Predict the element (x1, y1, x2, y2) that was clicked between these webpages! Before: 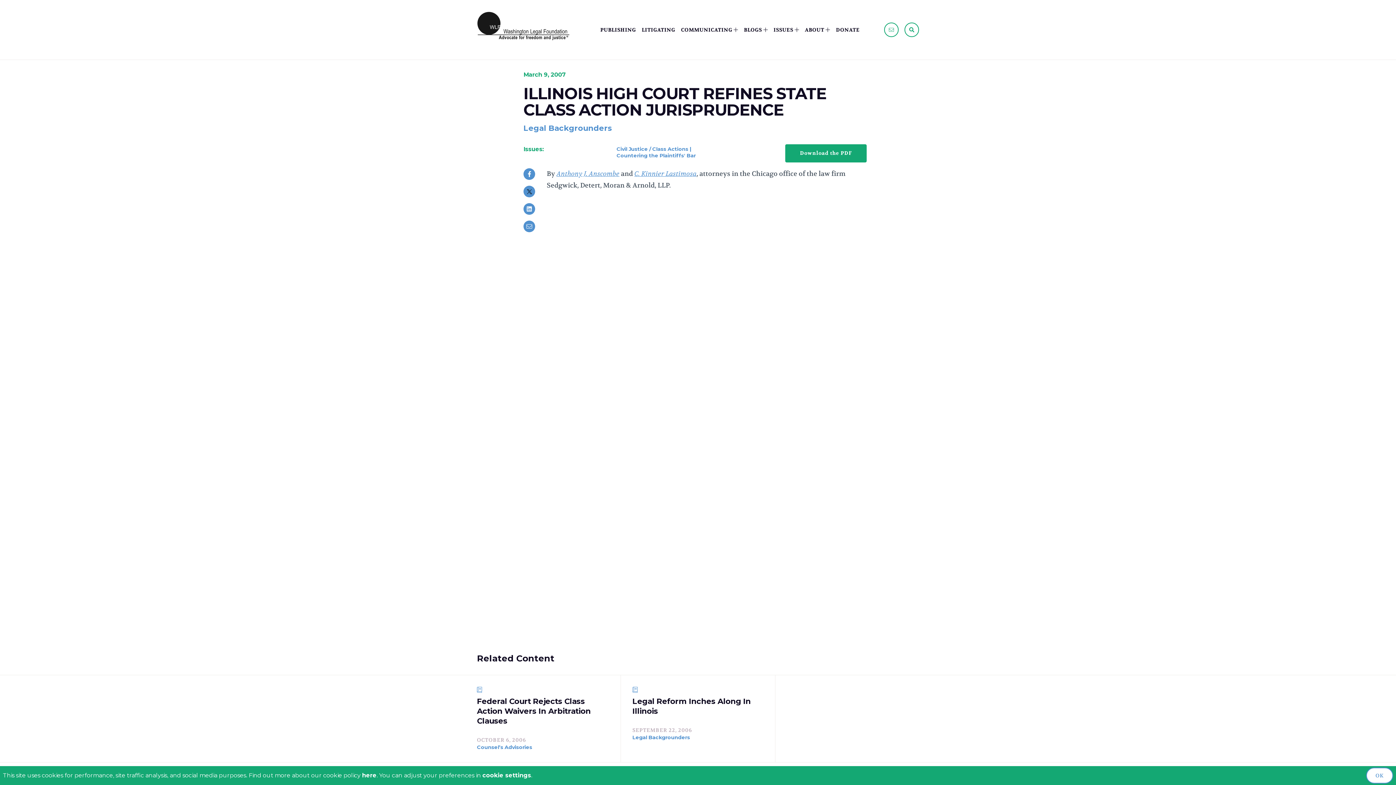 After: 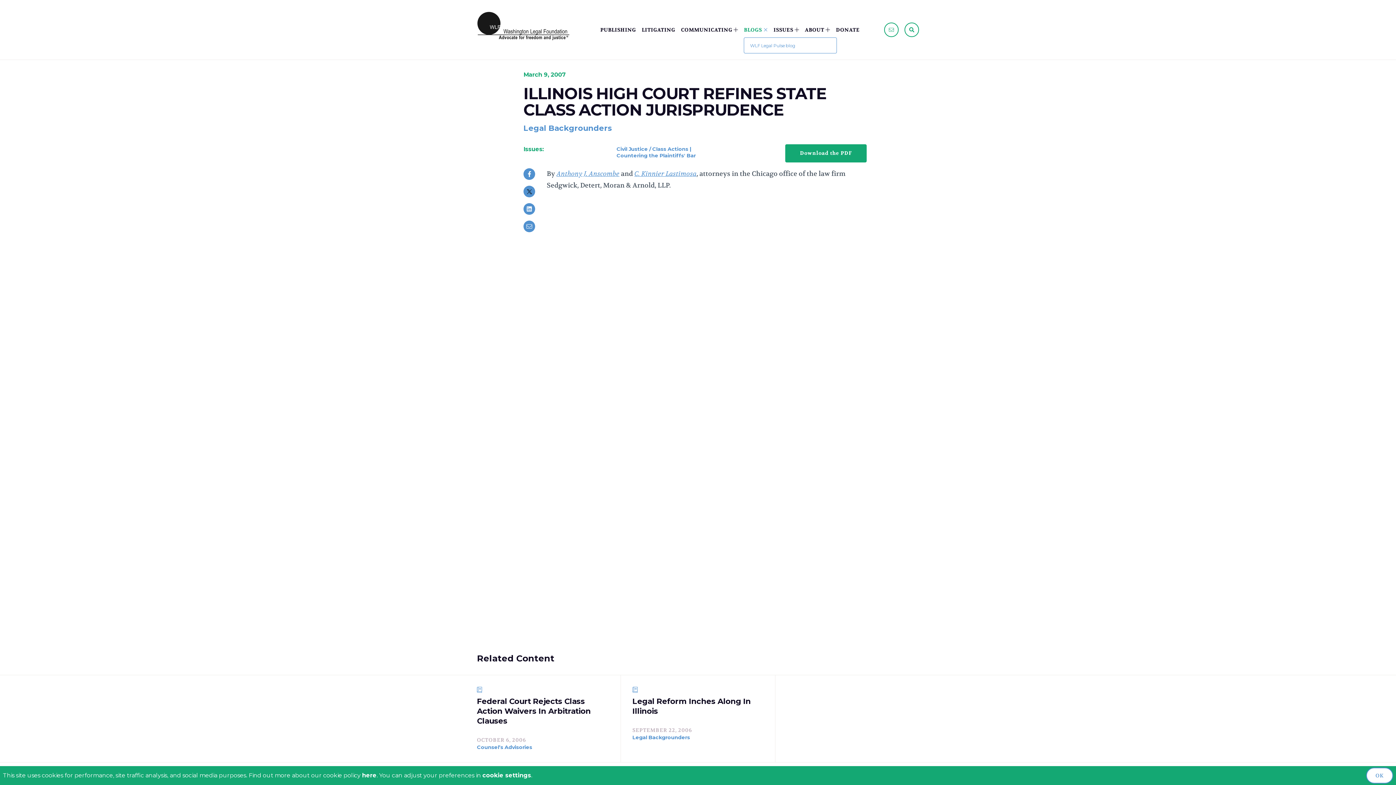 Action: label: BLOGS  bbox: (744, 26, 767, 33)